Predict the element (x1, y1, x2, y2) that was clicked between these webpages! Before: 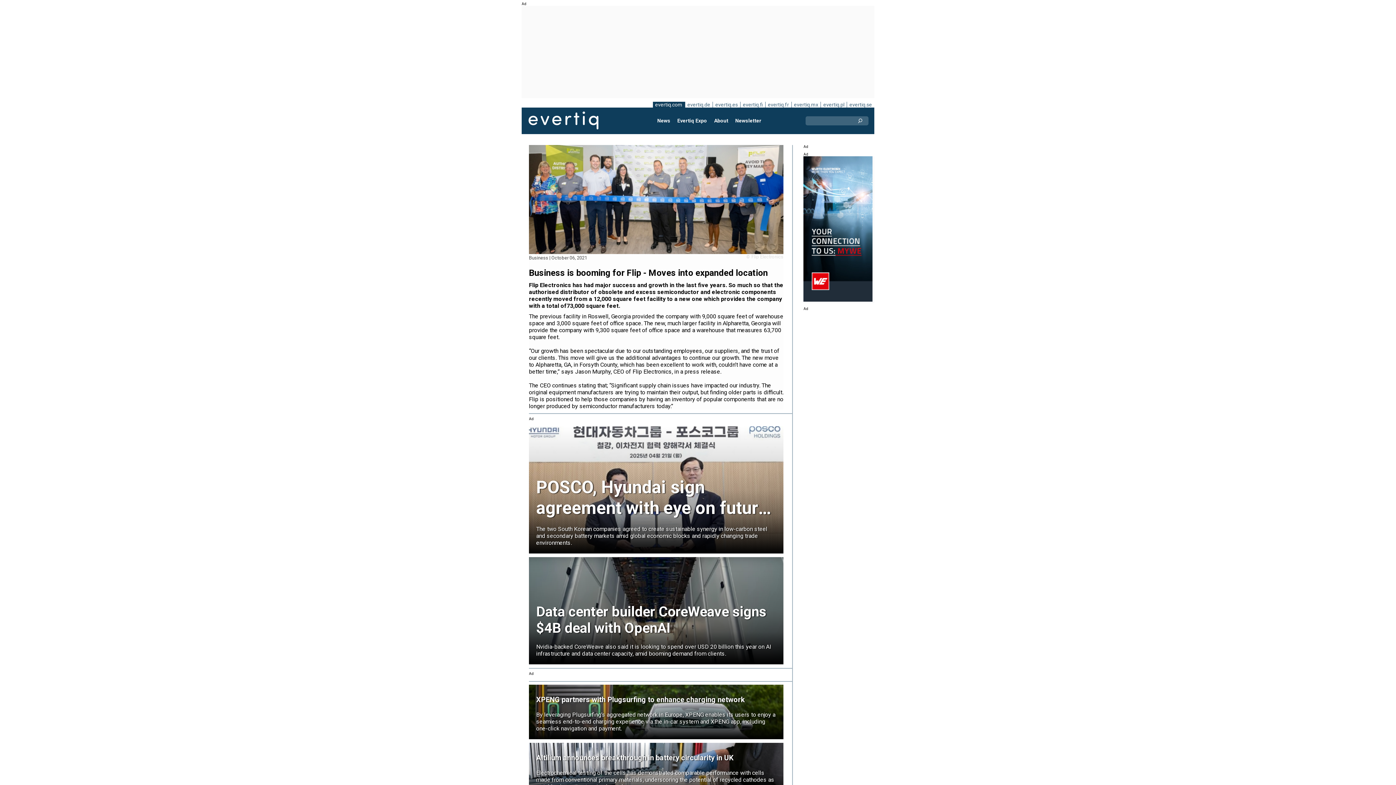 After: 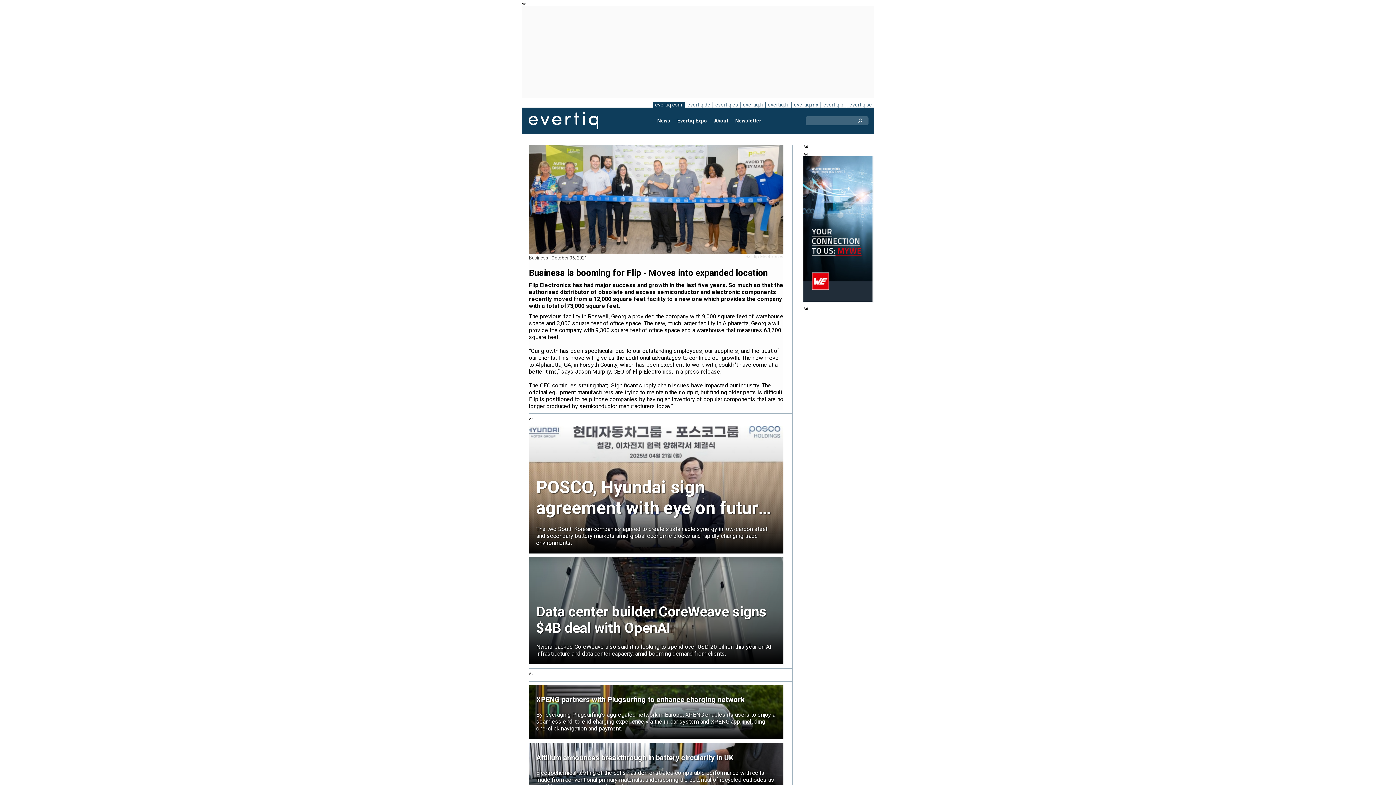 Action: bbox: (803, 296, 872, 303)